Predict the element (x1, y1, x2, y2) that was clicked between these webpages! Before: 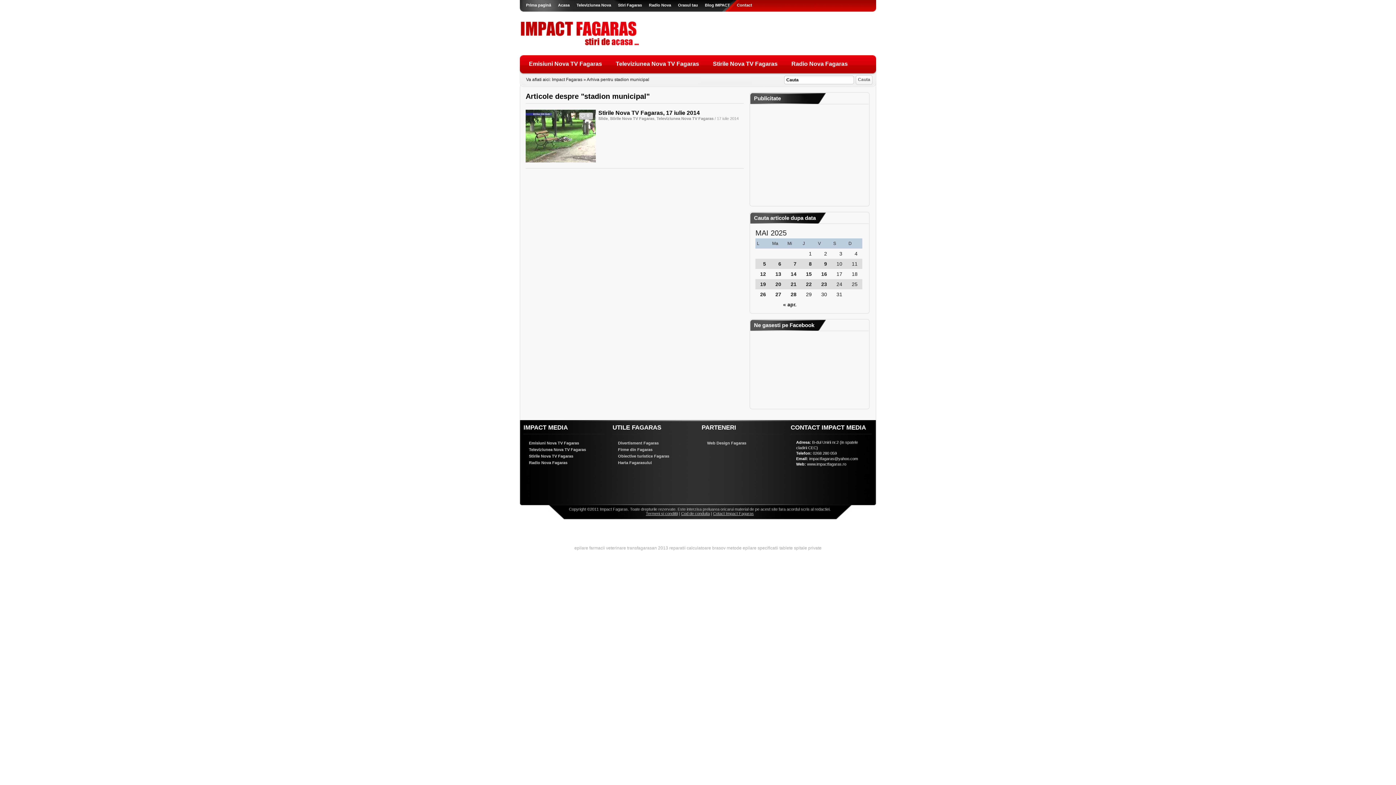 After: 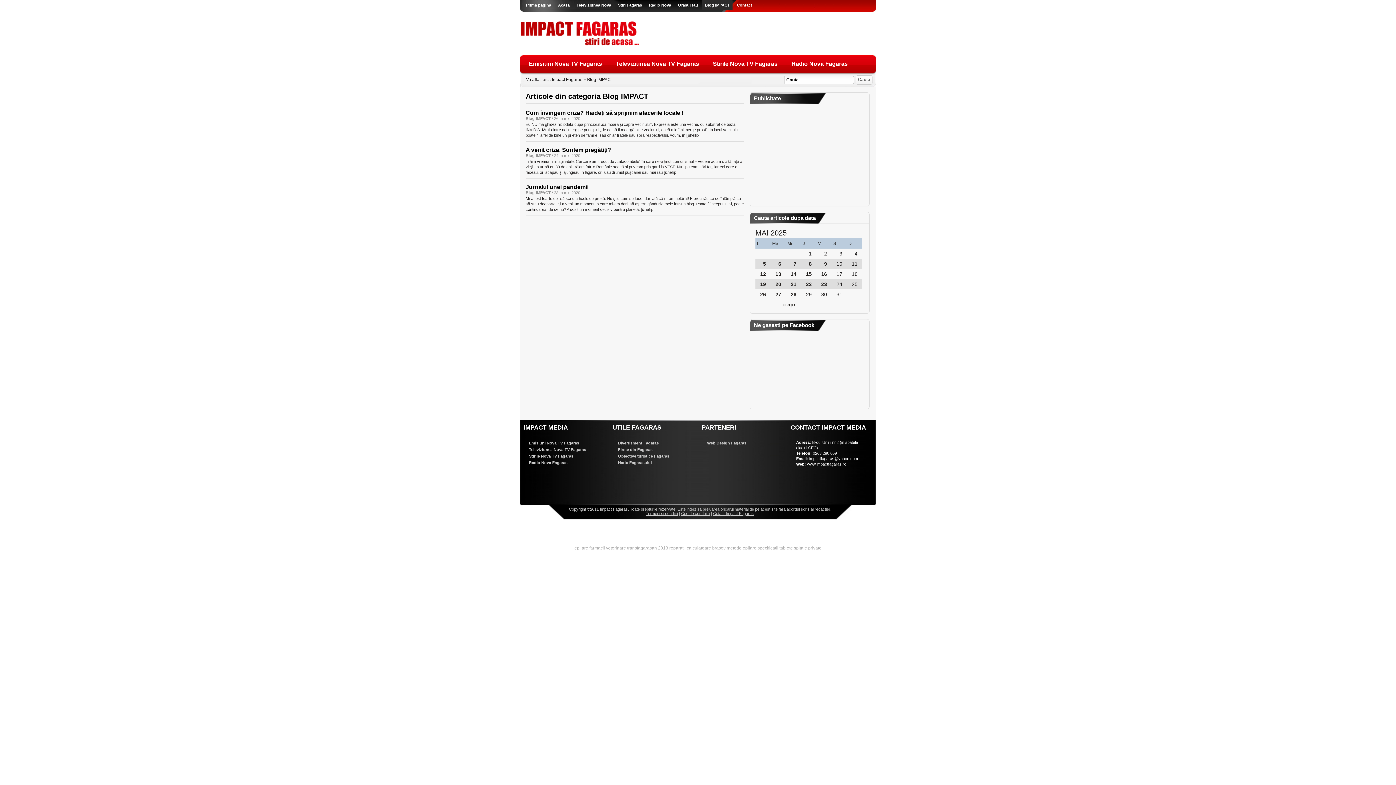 Action: label: Blog IMPACT bbox: (705, 0, 730, 10)